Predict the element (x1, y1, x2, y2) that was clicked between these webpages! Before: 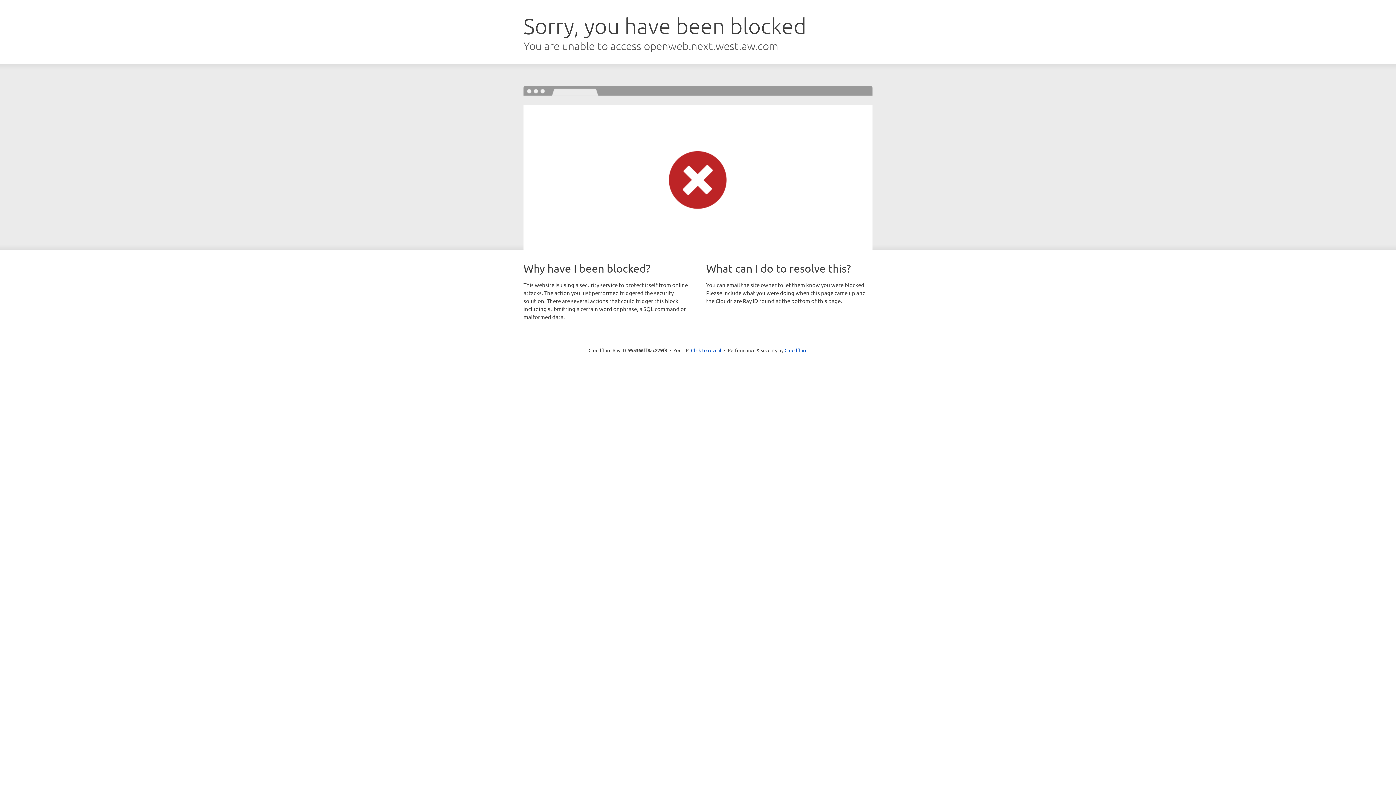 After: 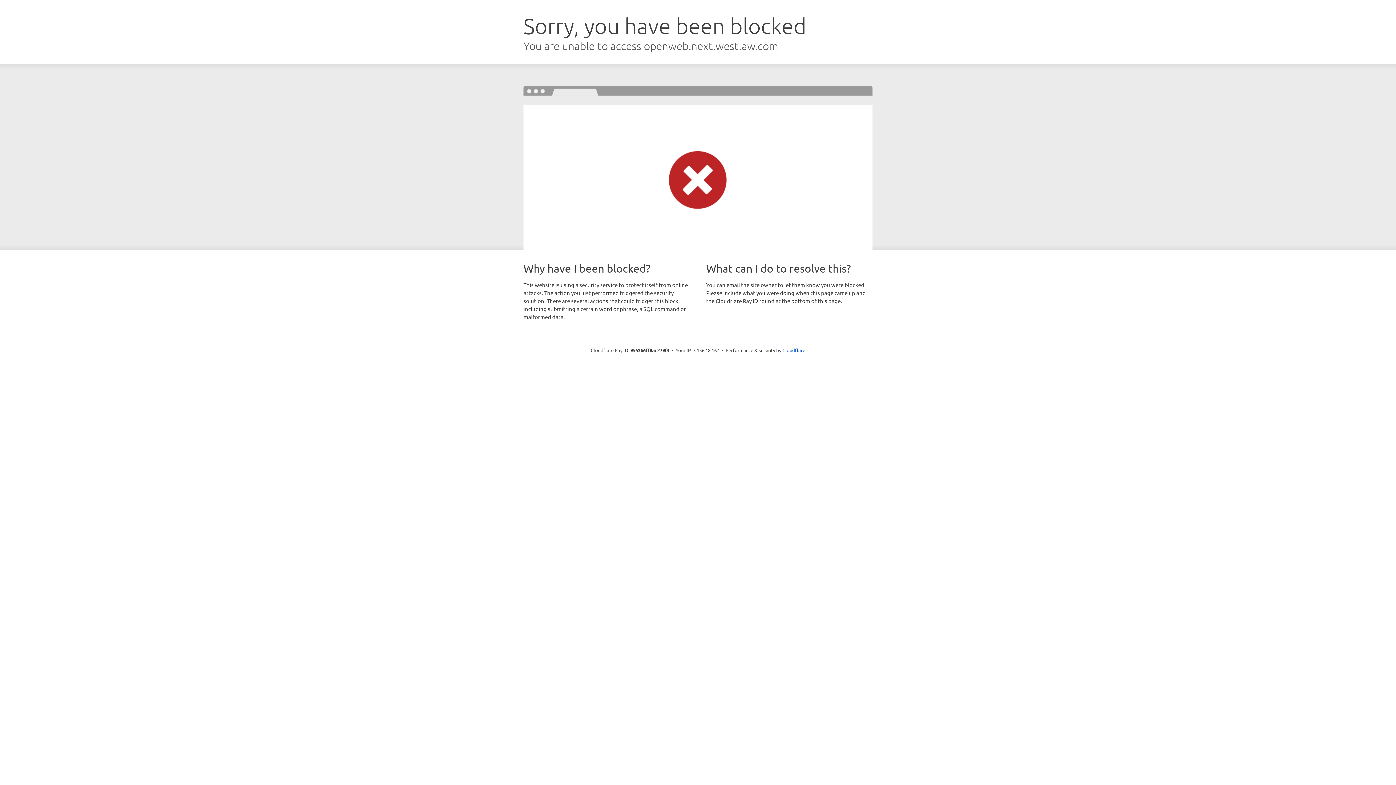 Action: label: Click to reveal bbox: (691, 346, 721, 353)